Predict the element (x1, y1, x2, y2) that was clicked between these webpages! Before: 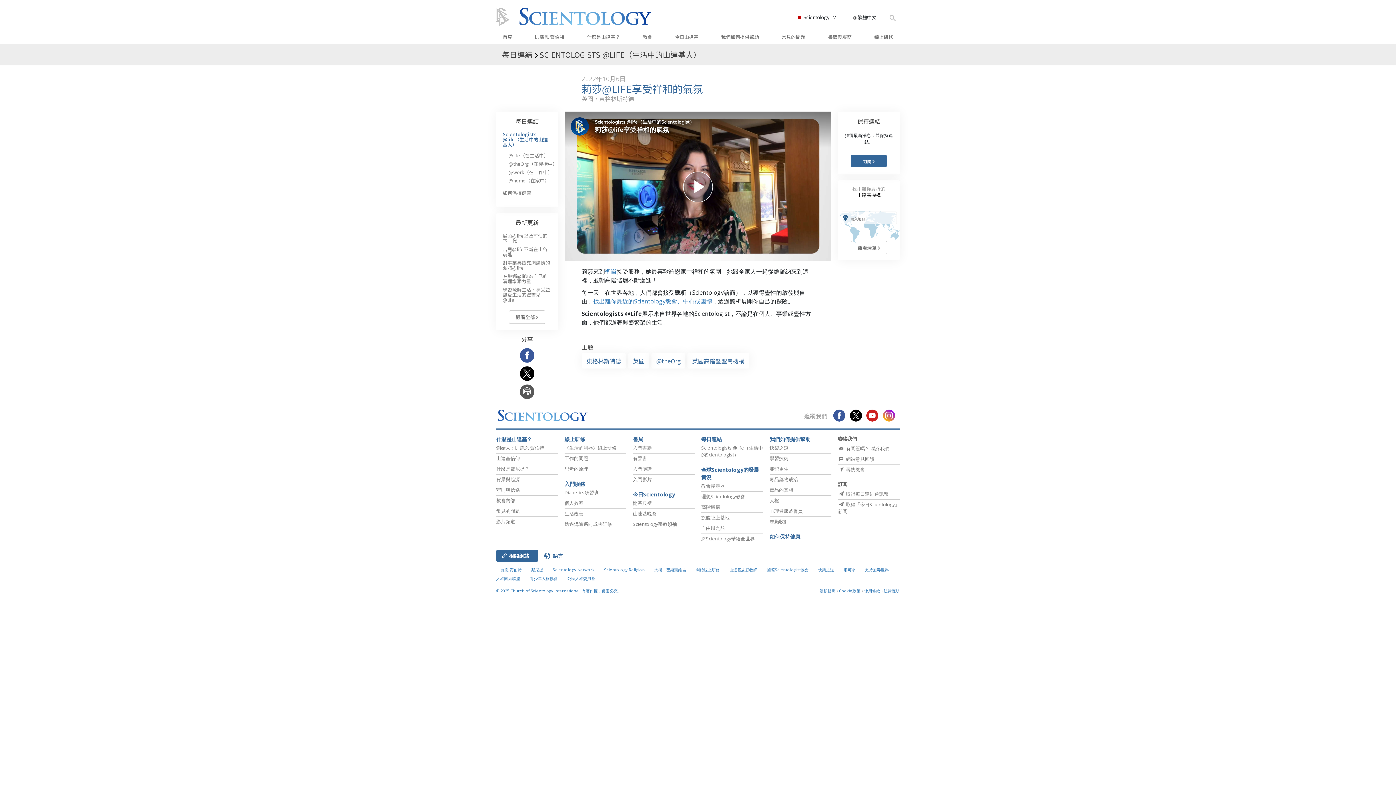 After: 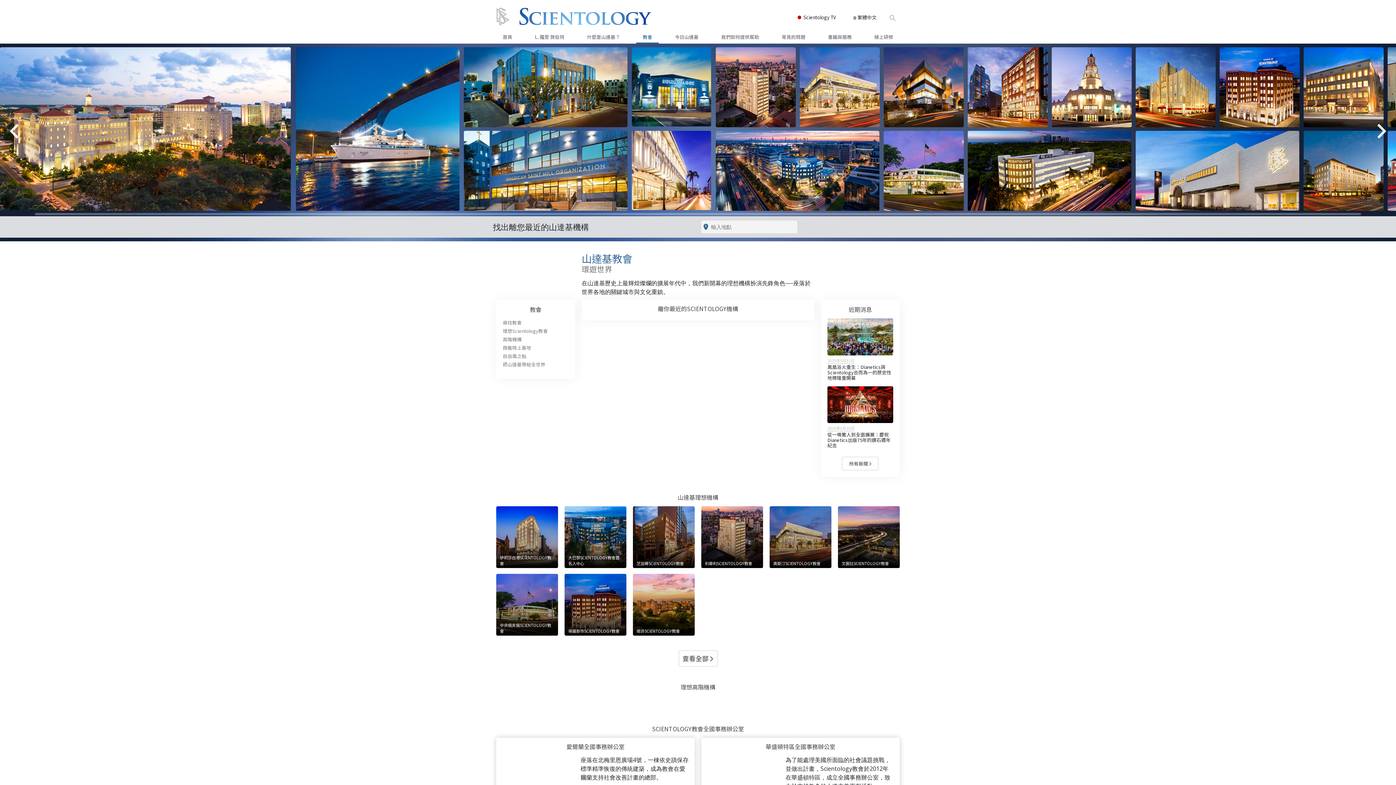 Action: label: 教會 bbox: (636, 30, 658, 43)